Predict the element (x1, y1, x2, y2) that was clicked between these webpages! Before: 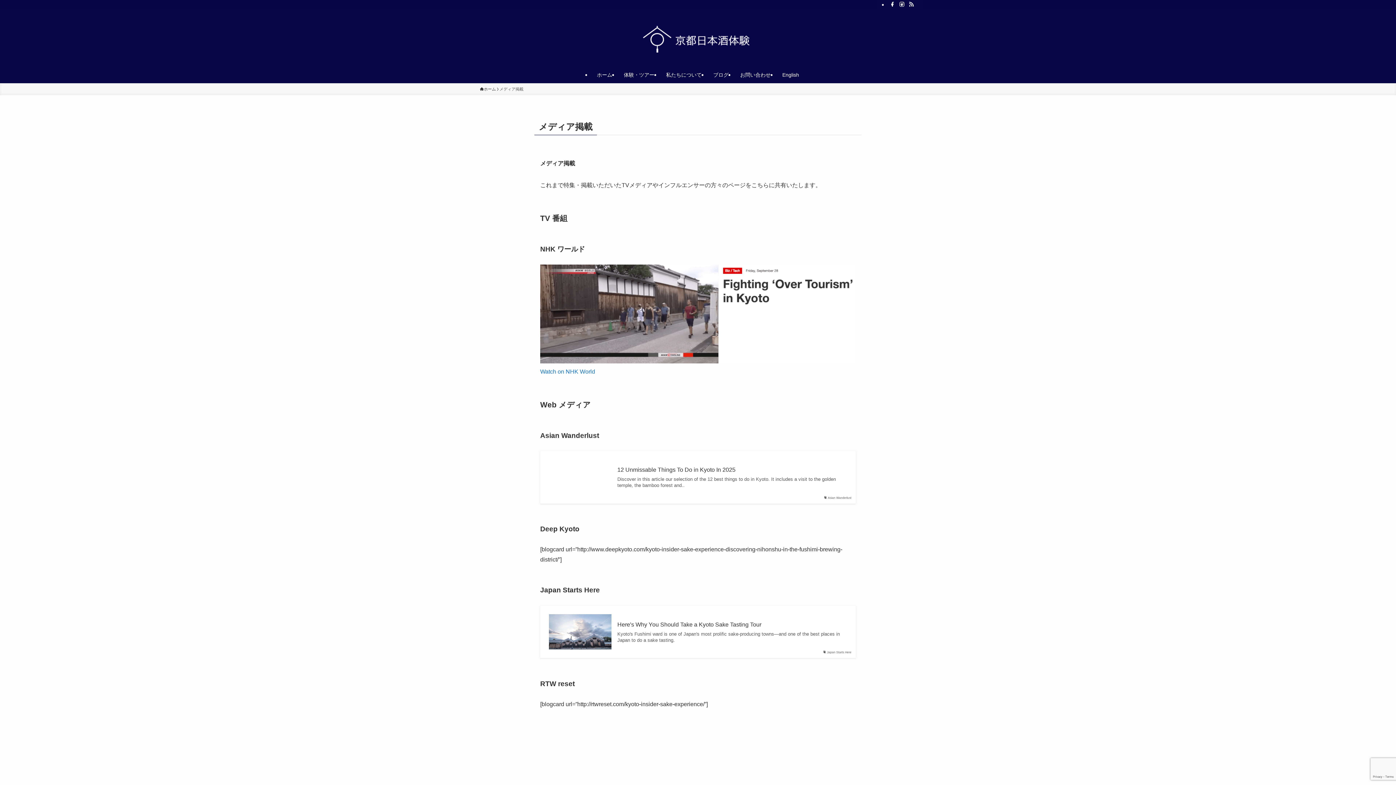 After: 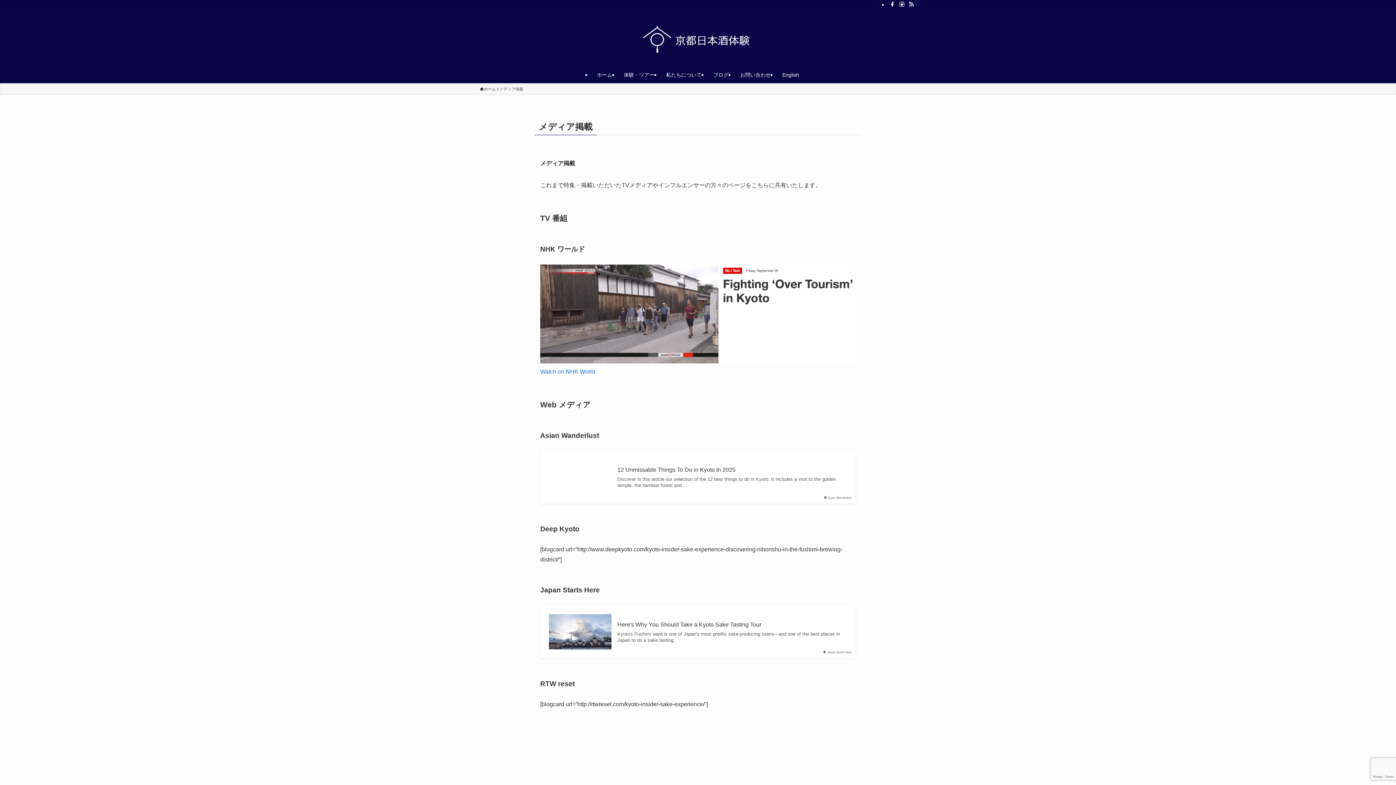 Action: label: rss bbox: (906, 0, 916, 8)